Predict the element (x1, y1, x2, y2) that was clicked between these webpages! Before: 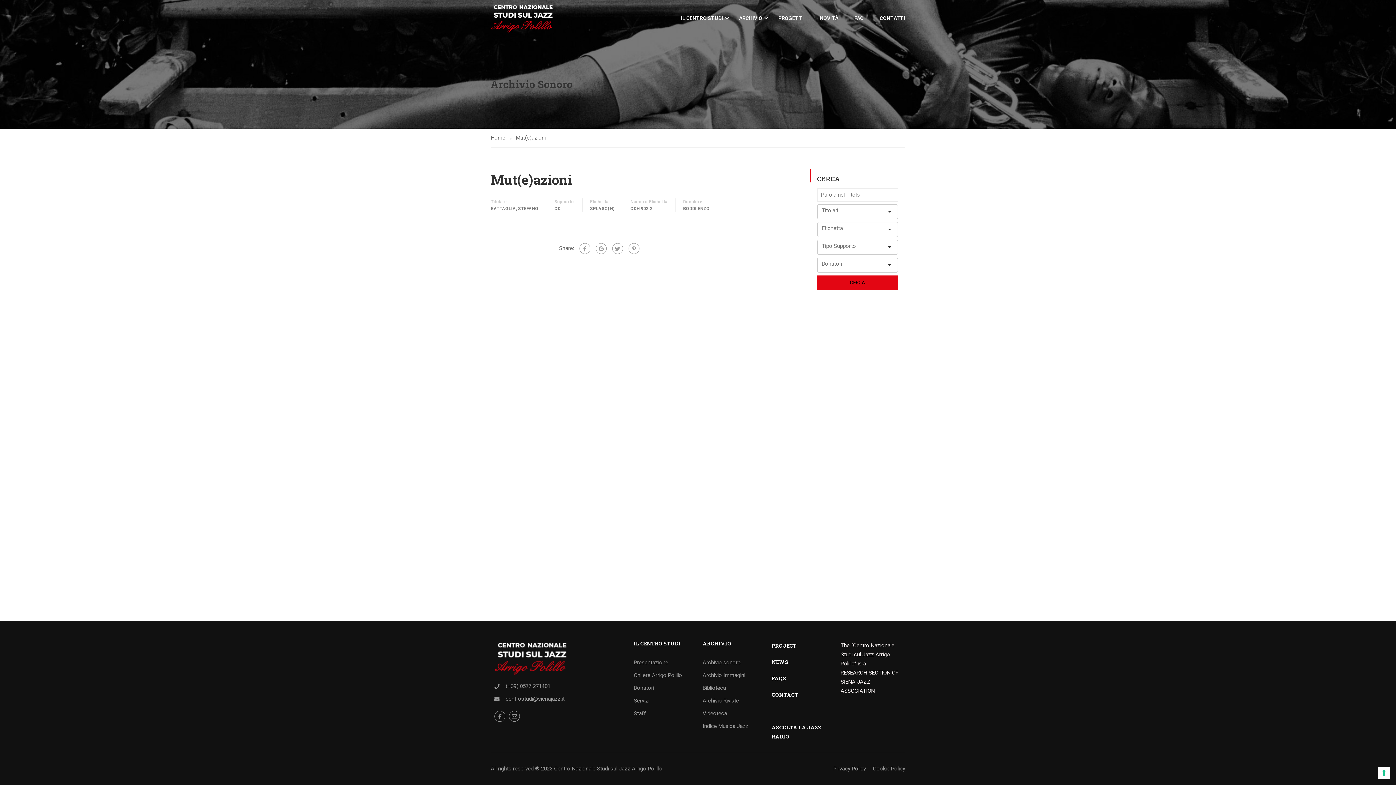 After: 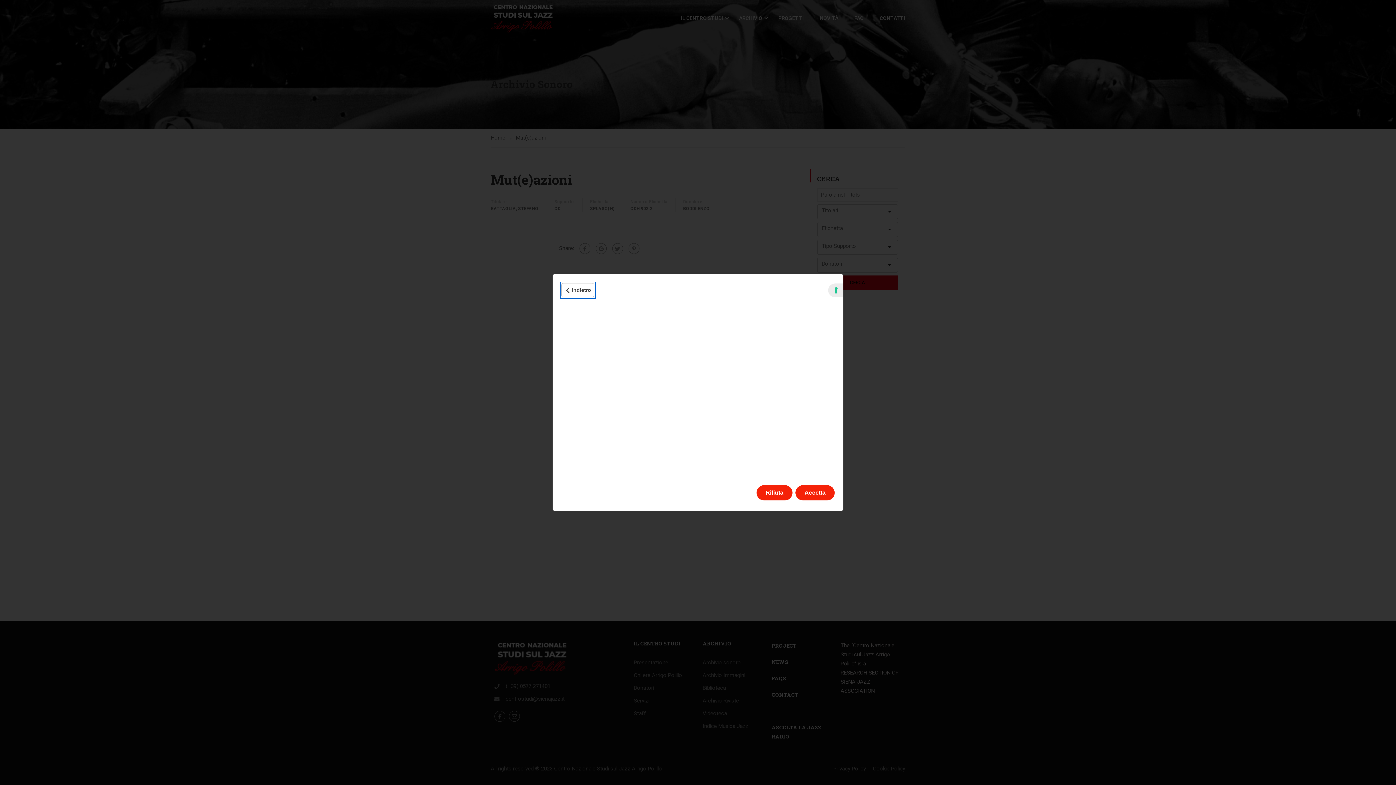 Action: label: Le tue preferenze relative al consenso per le tecnologie di tracciamento bbox: (1378, 767, 1390, 779)